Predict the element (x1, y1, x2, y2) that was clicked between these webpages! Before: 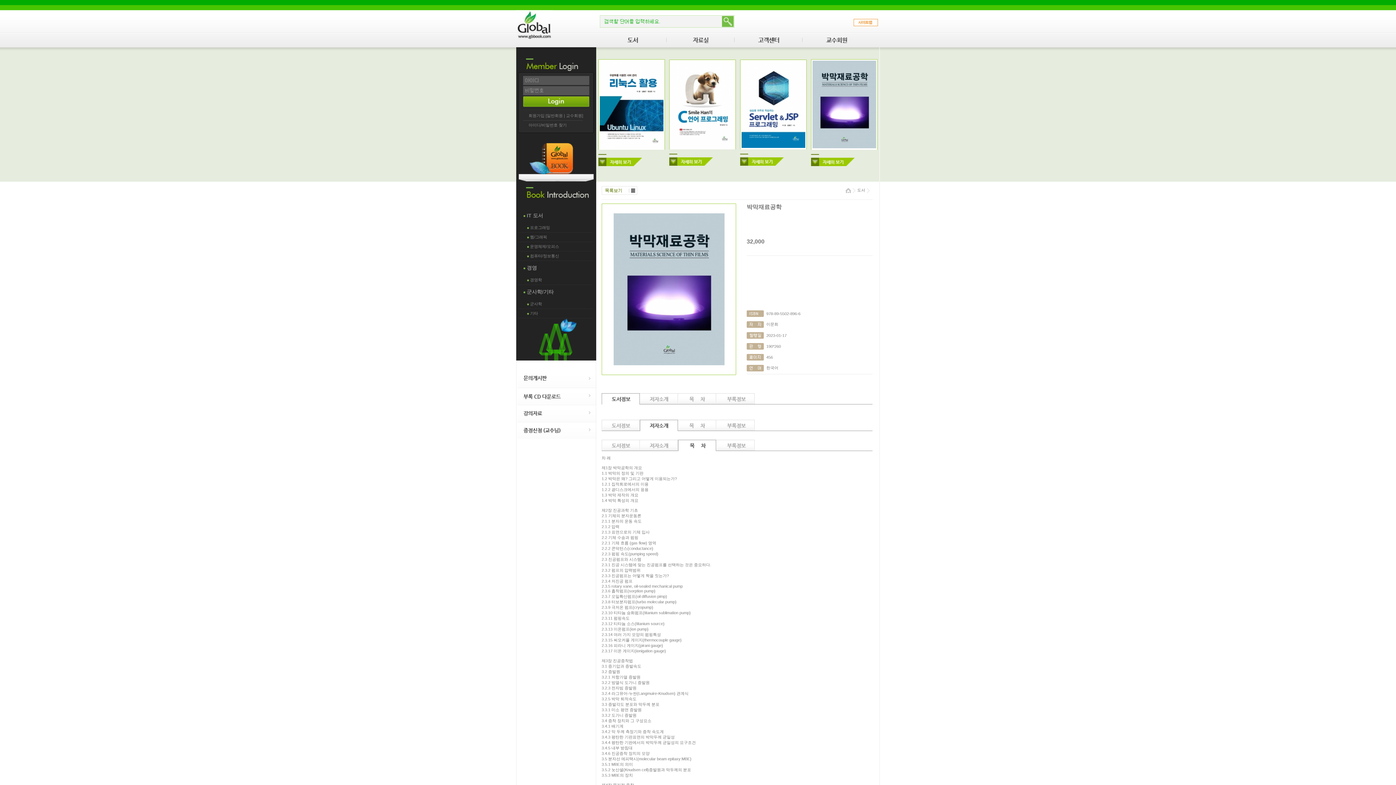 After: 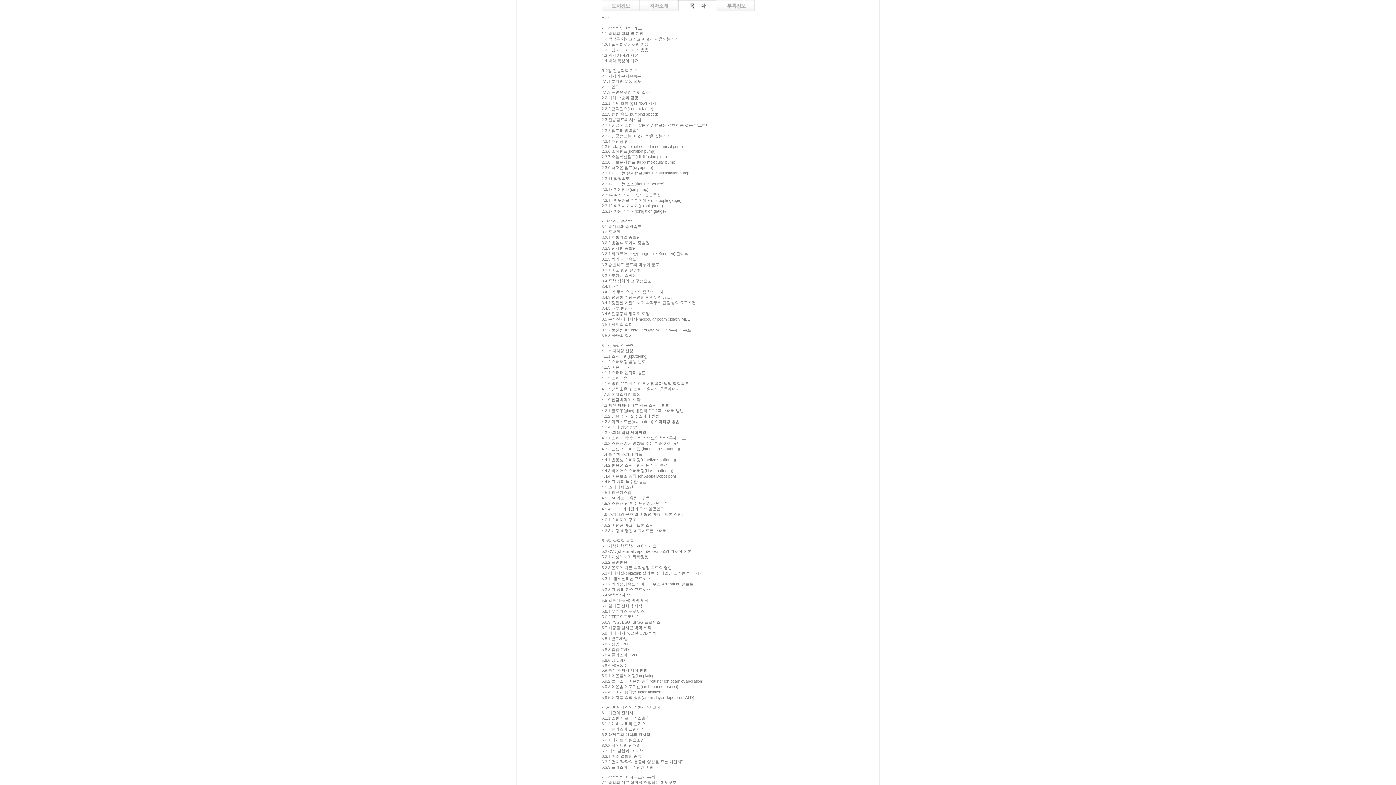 Action: bbox: (678, 447, 716, 452)